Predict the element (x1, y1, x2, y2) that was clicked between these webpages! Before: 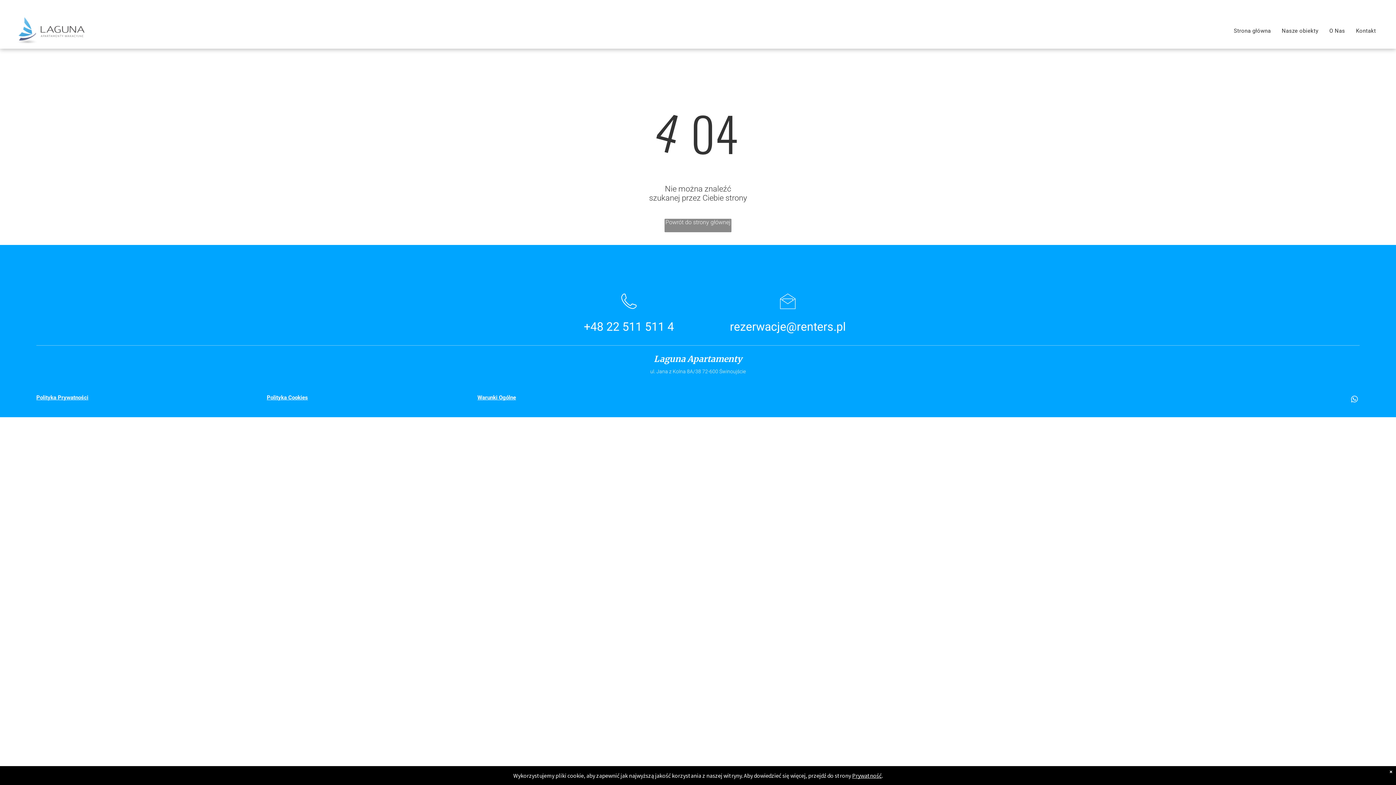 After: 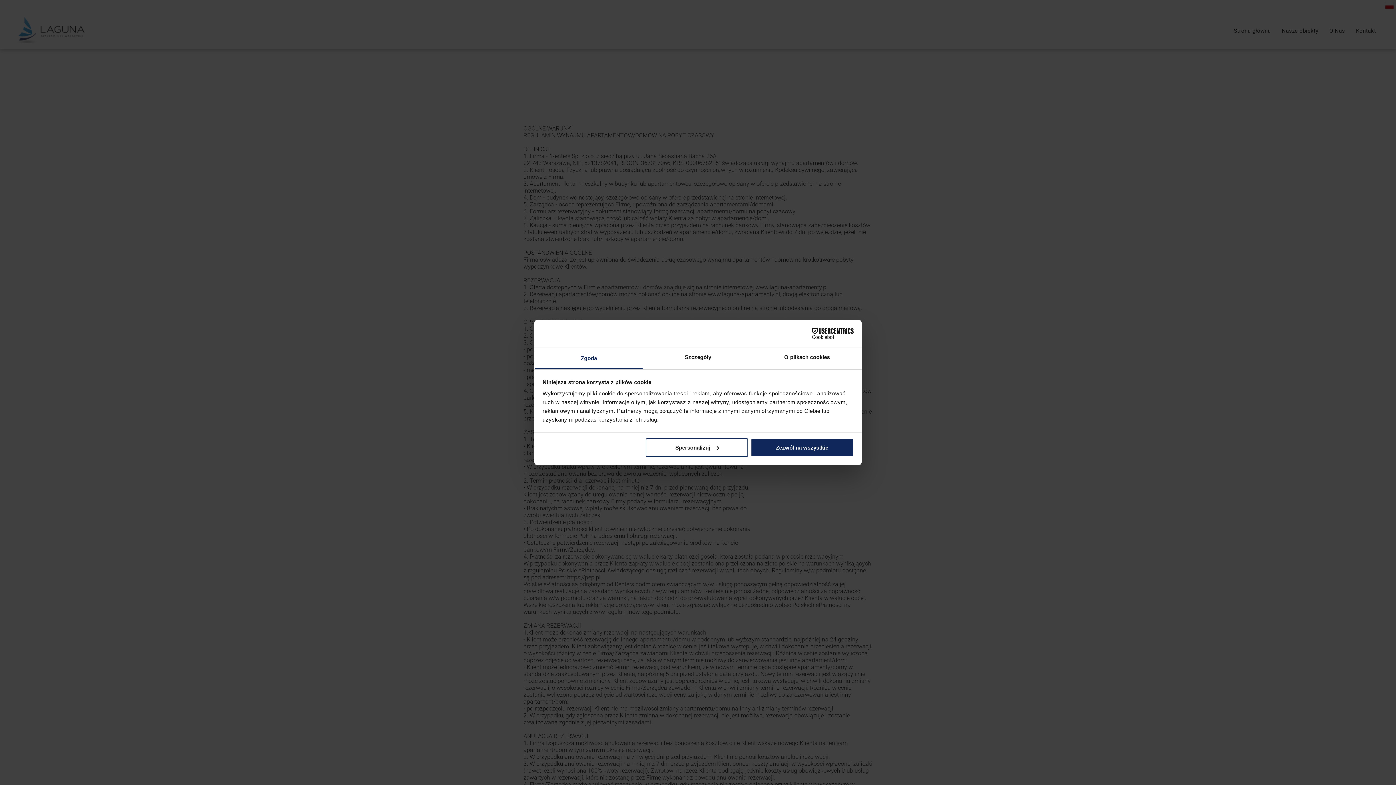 Action: label: Warunki Ogólne bbox: (477, 394, 516, 400)